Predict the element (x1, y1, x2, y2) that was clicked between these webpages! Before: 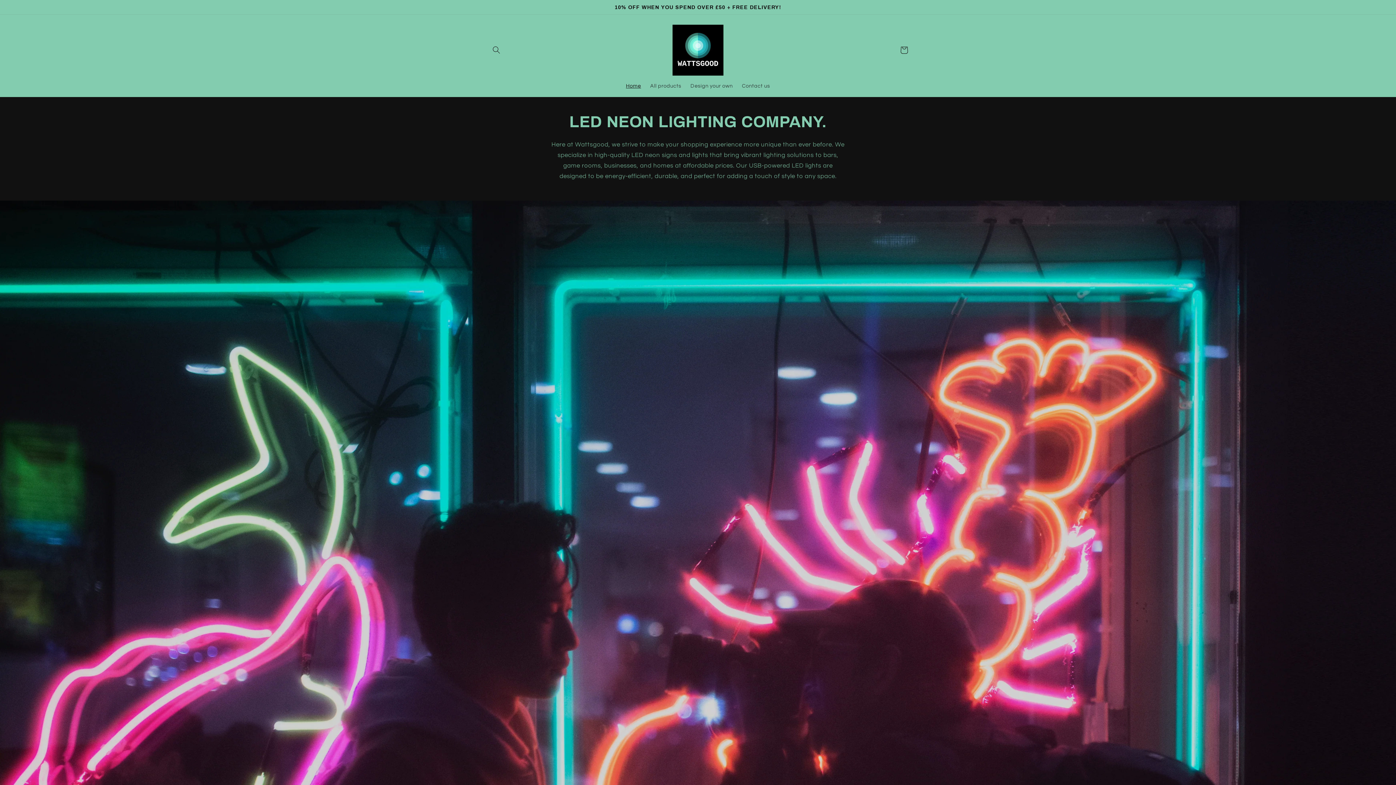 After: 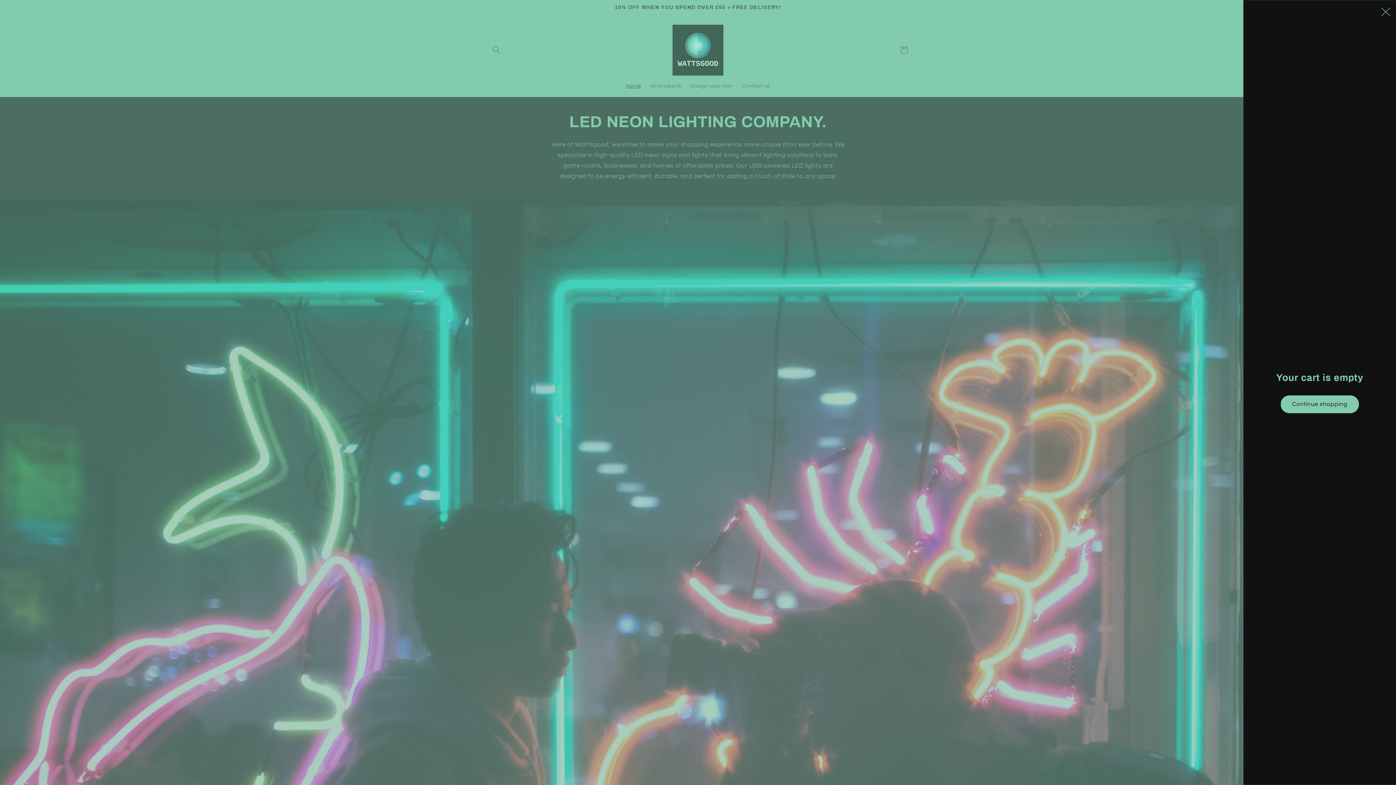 Action: label: Cart bbox: (895, 41, 912, 58)